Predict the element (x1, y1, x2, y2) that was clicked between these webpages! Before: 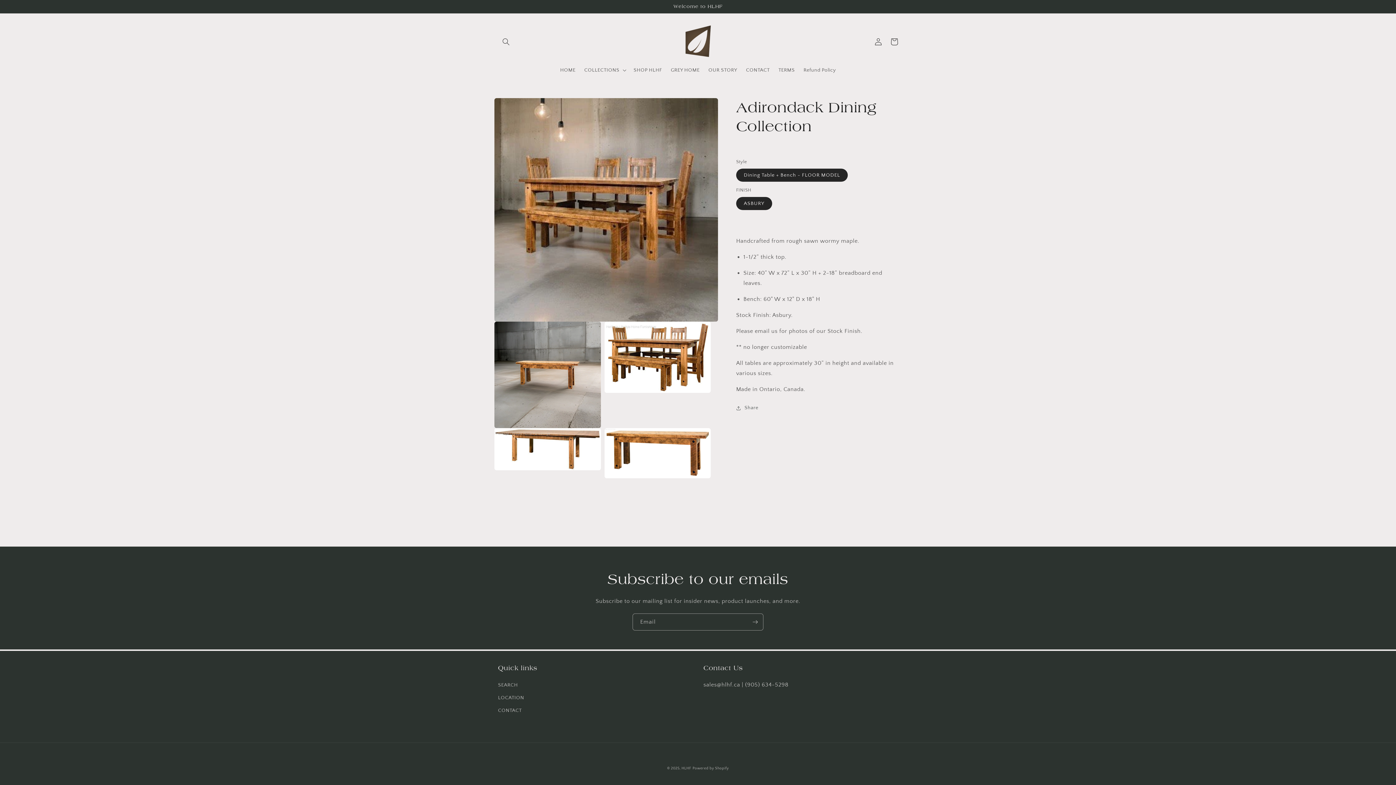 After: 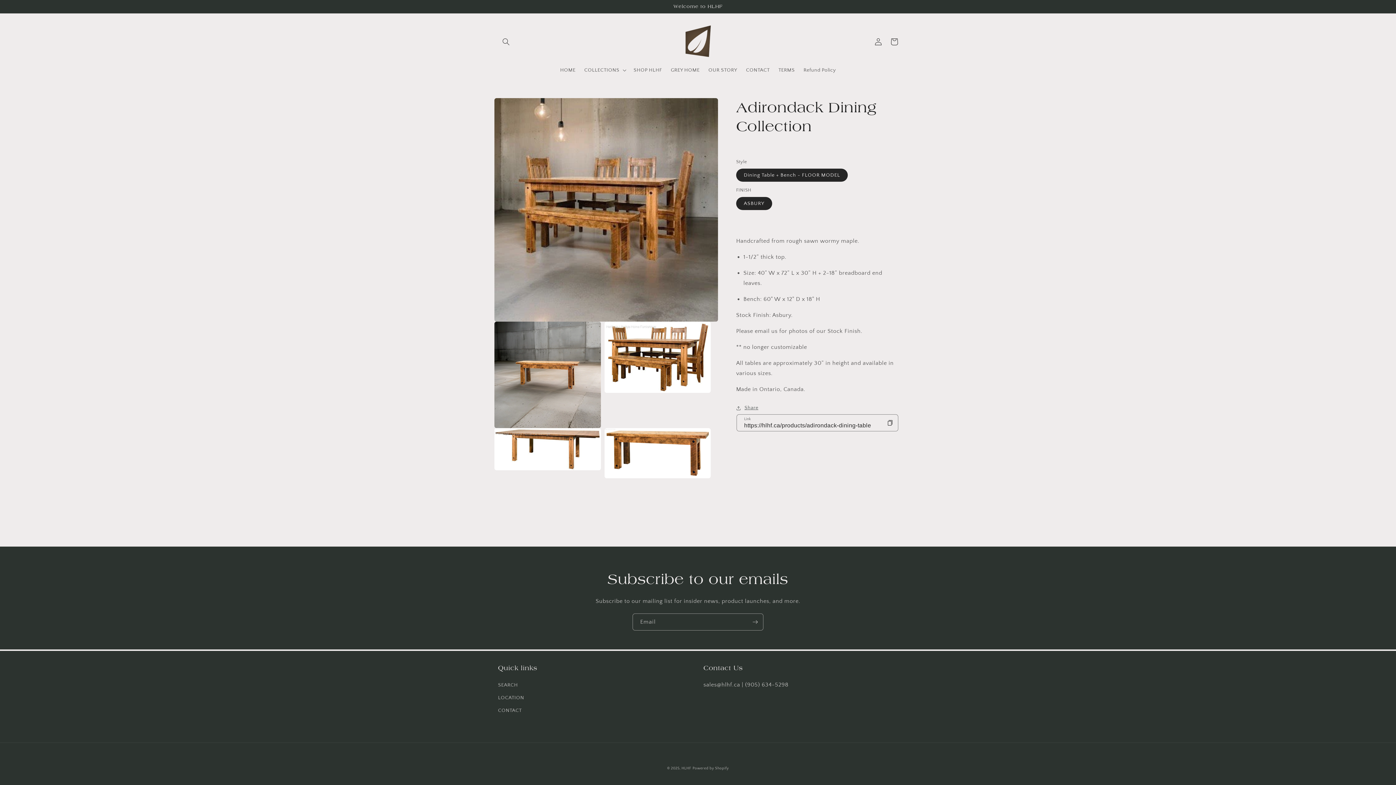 Action: label: Share bbox: (736, 403, 758, 412)